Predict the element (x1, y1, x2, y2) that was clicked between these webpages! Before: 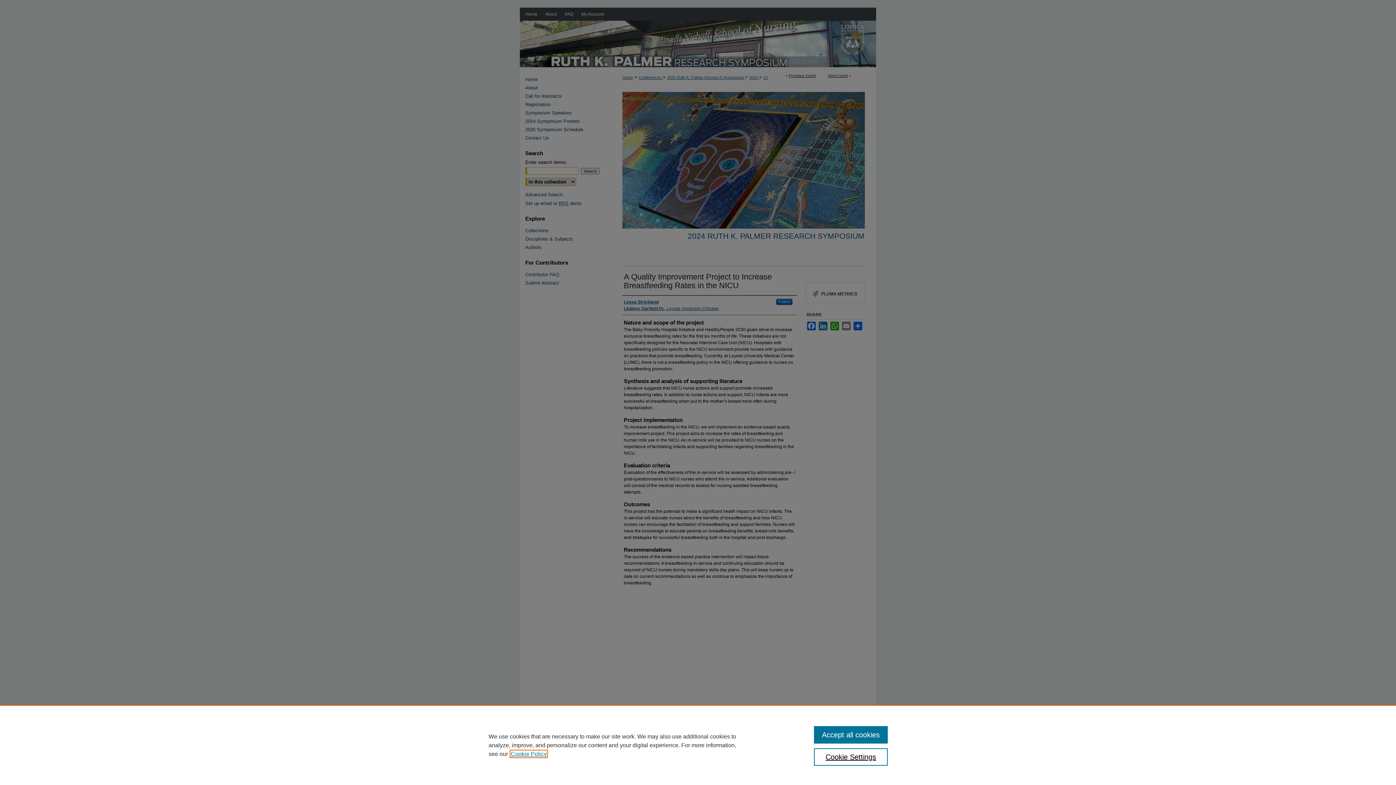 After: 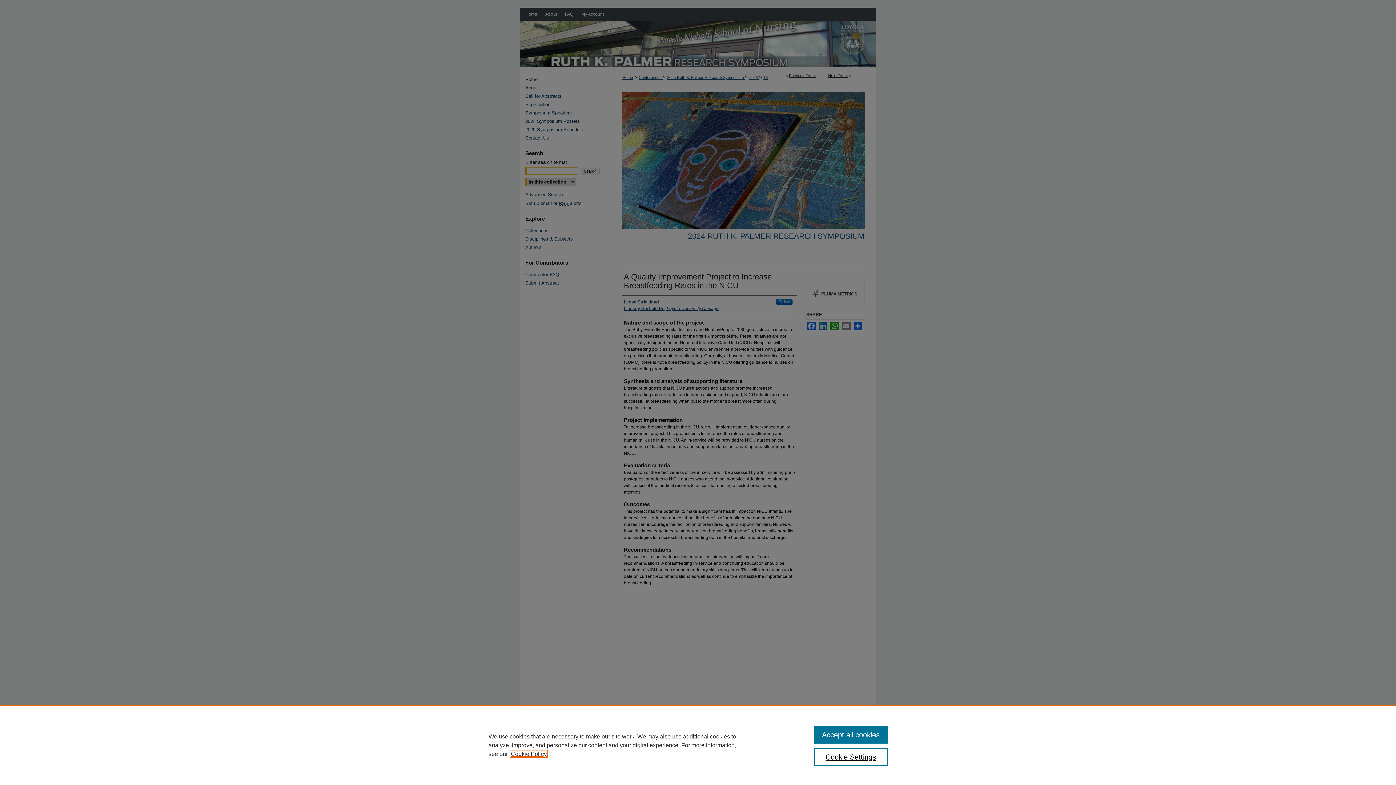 Action: label: , opens in a new tab bbox: (510, 751, 546, 757)